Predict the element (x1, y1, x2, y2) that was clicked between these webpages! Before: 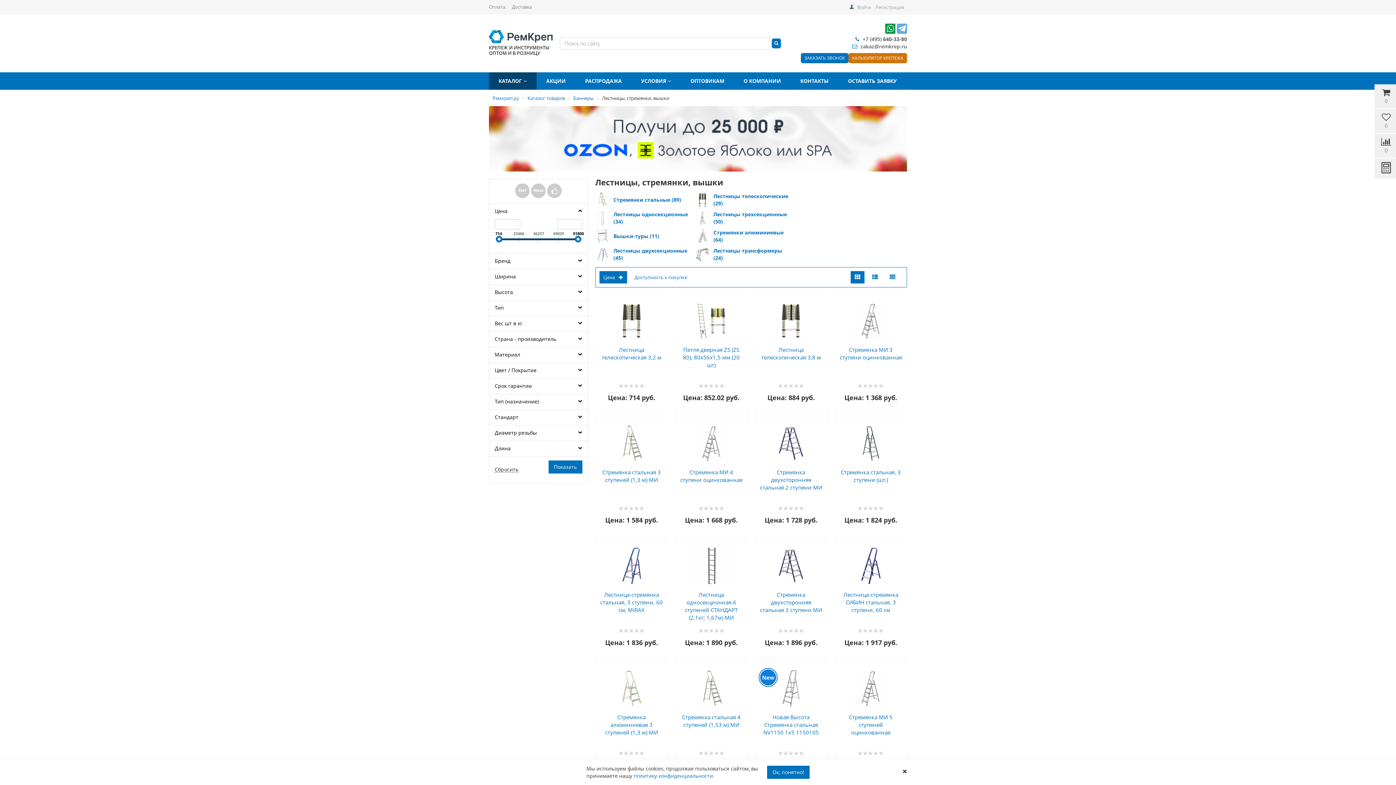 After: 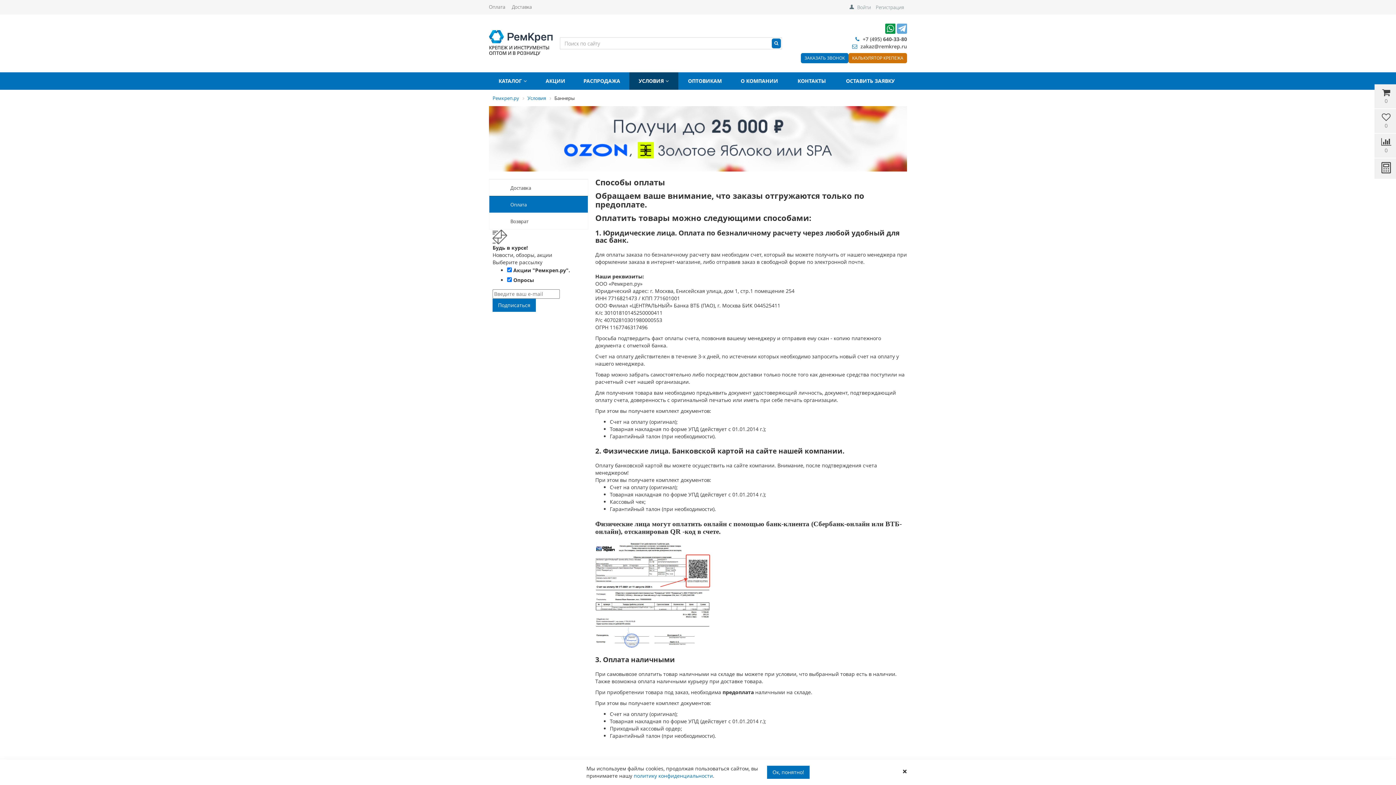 Action: label: Оплата bbox: (489, 3, 505, 10)